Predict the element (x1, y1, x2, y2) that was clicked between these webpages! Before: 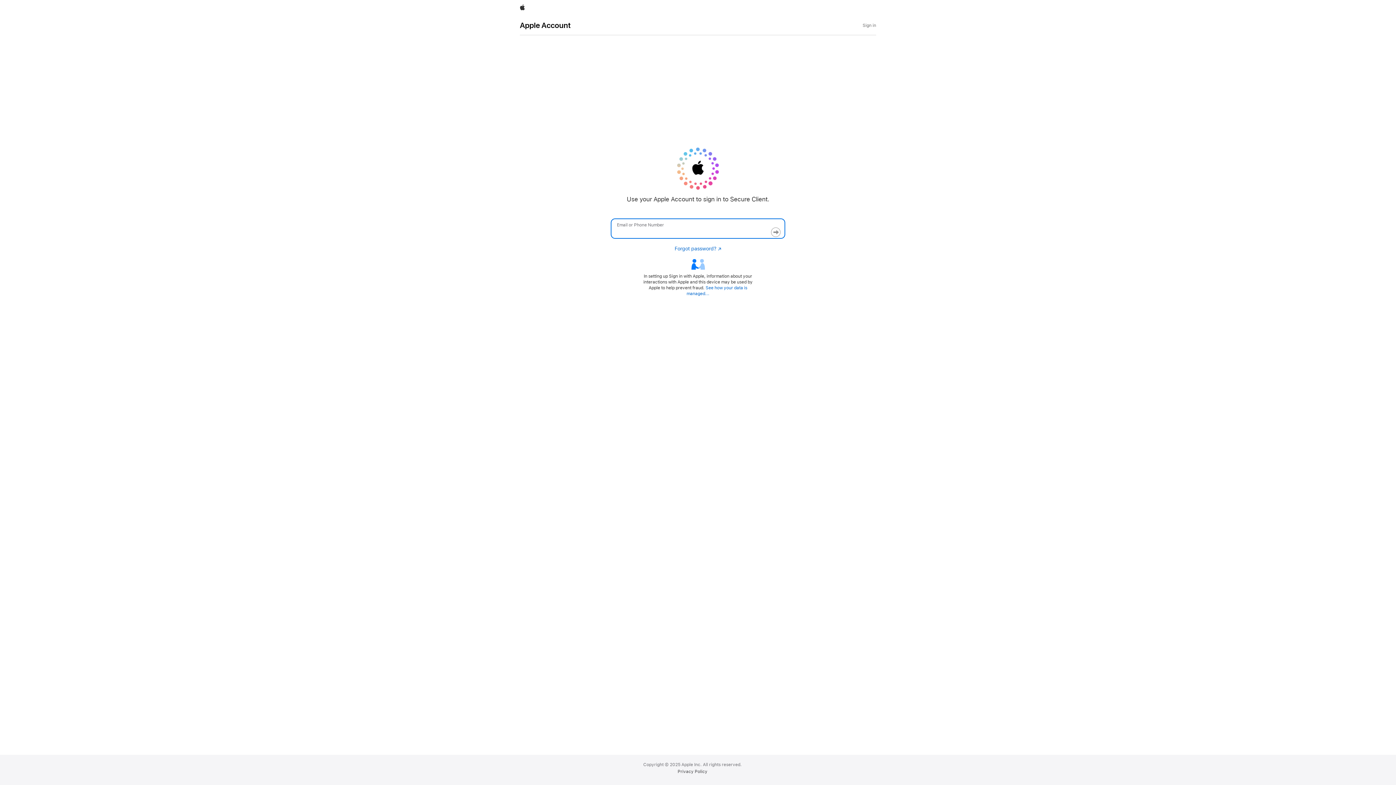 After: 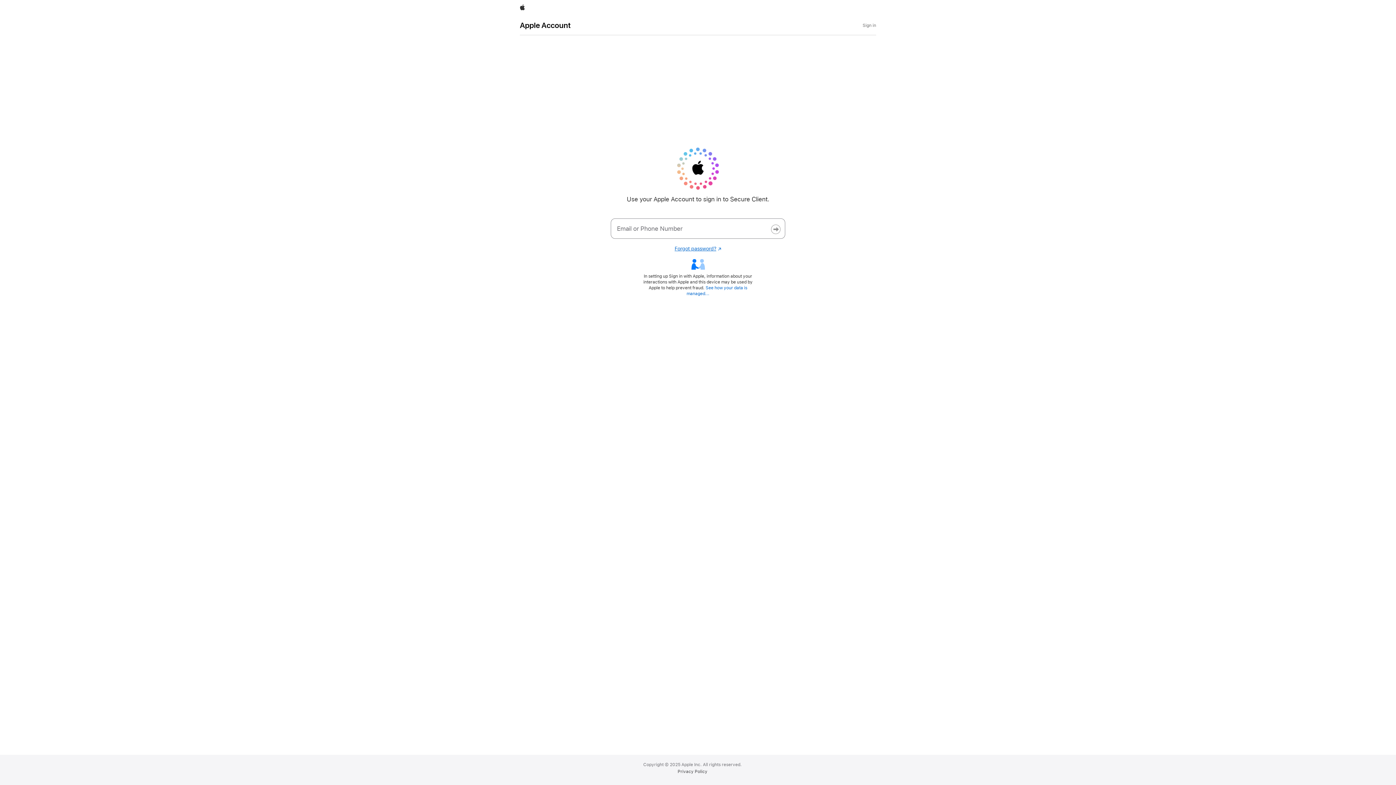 Action: label: Forgot password?
Opens in a new window. bbox: (674, 245, 721, 251)